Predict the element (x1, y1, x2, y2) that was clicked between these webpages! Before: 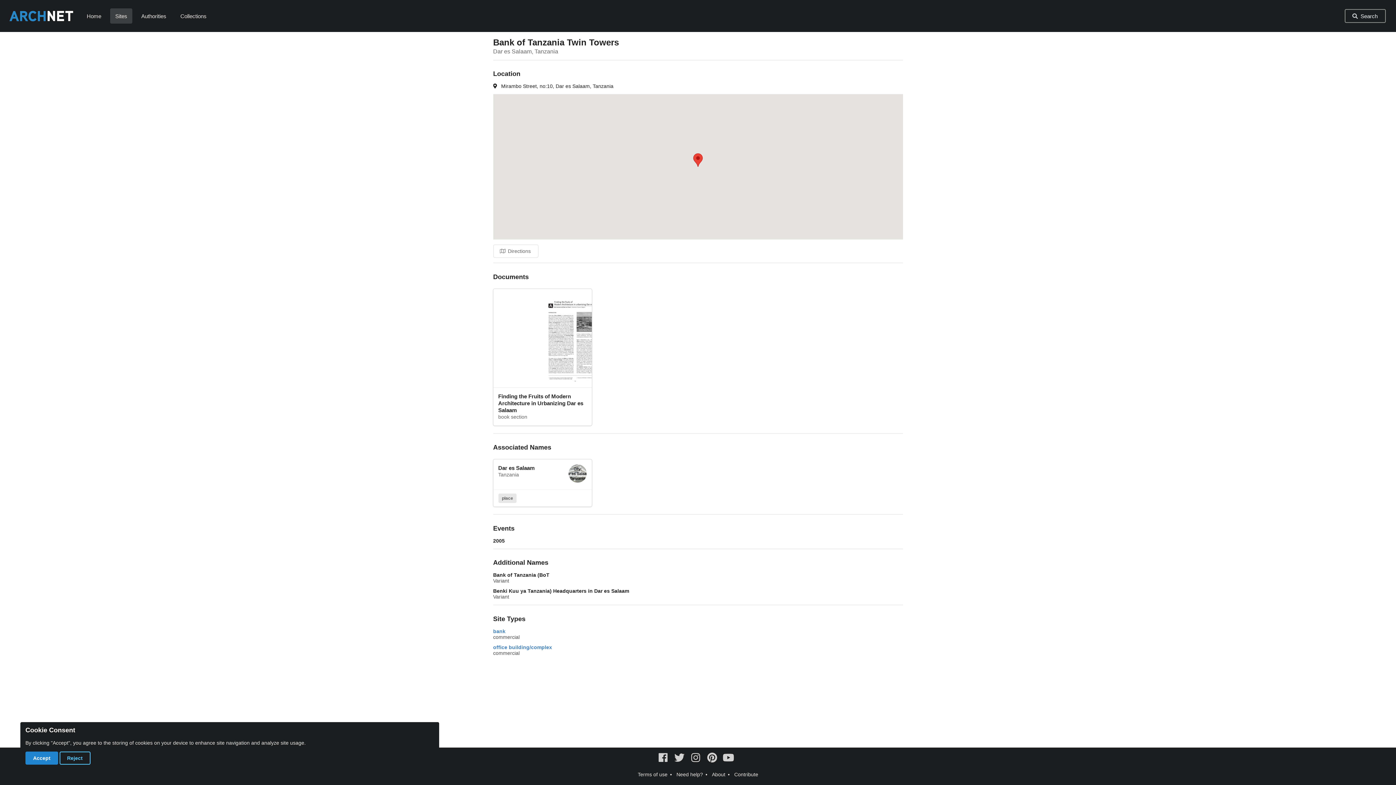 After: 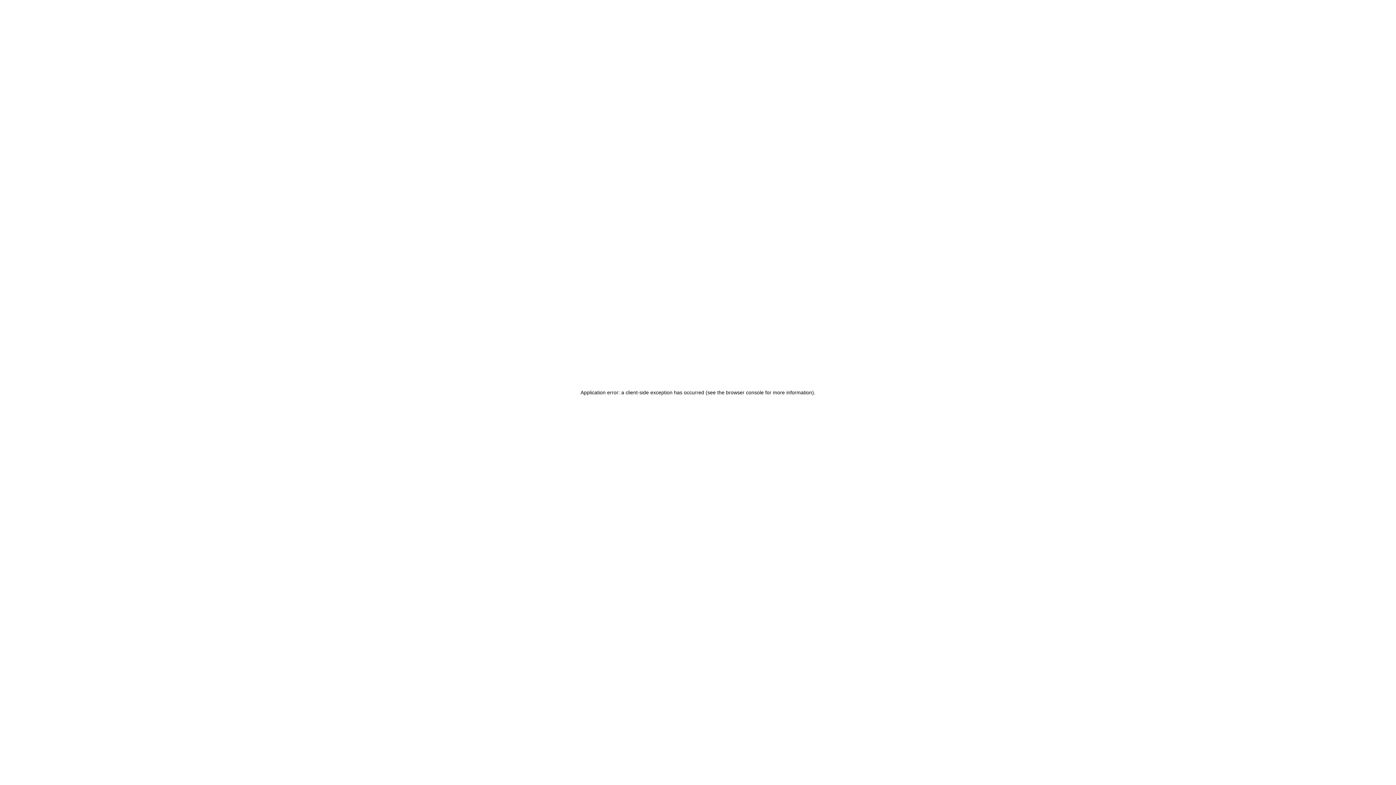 Action: bbox: (1345, 8, 1386, 23) label: Search